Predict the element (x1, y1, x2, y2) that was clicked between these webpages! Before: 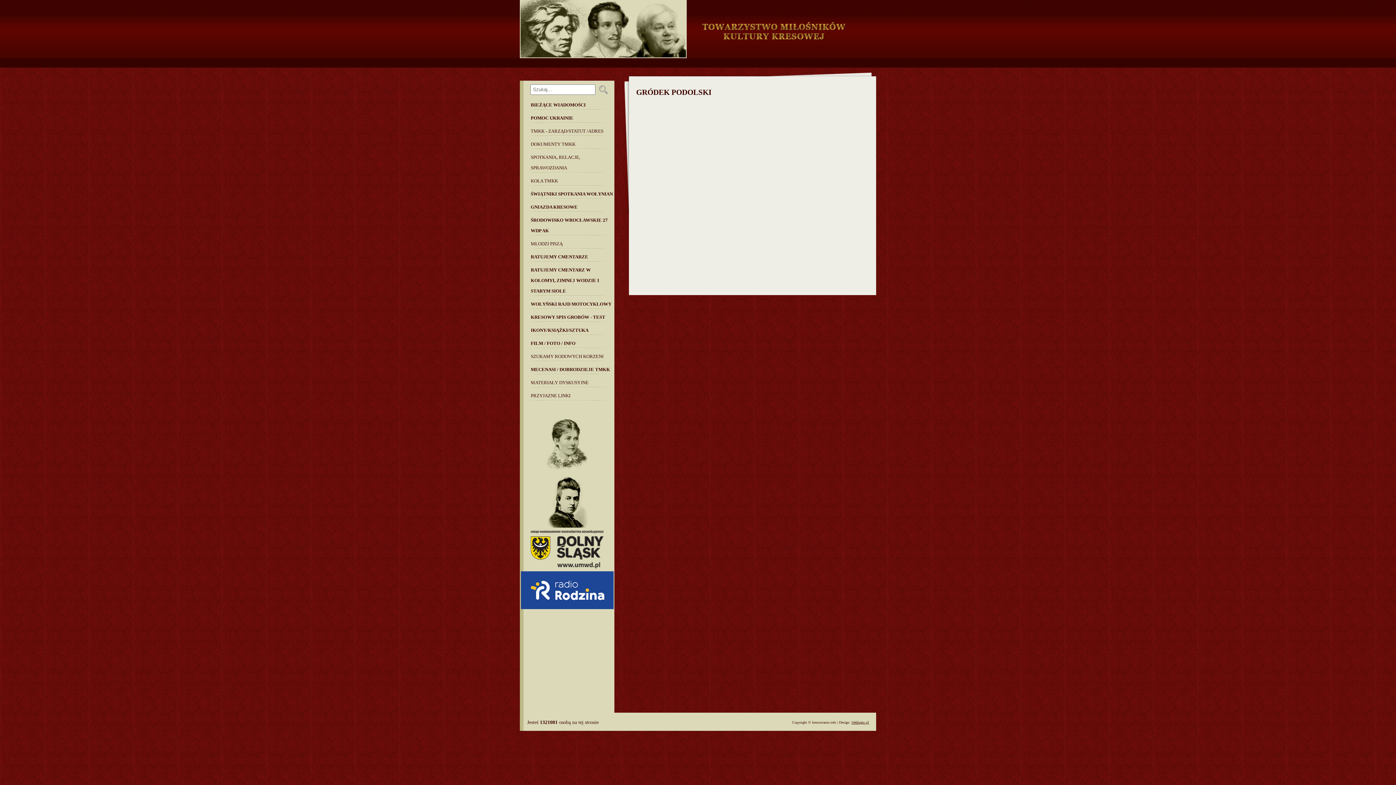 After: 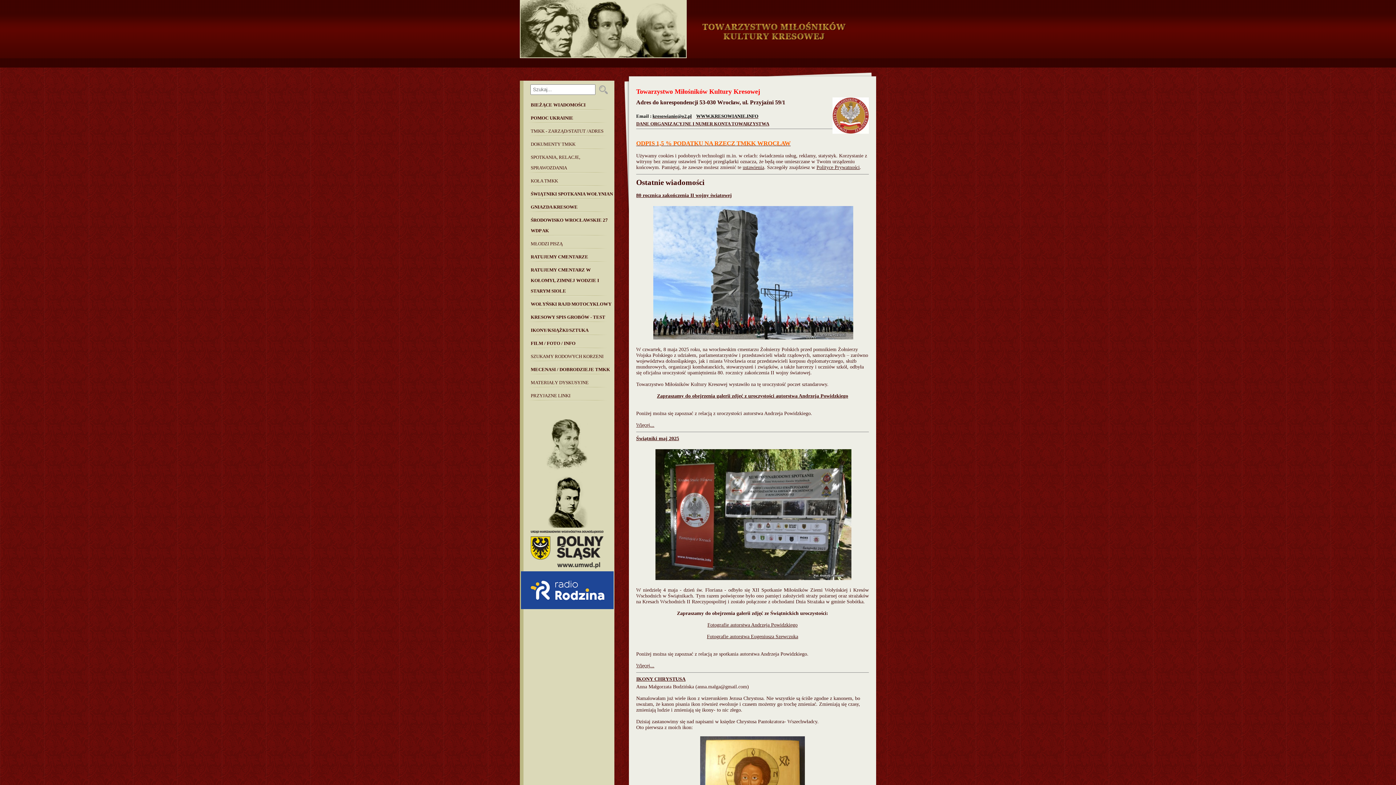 Action: bbox: (520, 361, 614, 374) label: MECENASI / DOBRODZIEJE TMKK